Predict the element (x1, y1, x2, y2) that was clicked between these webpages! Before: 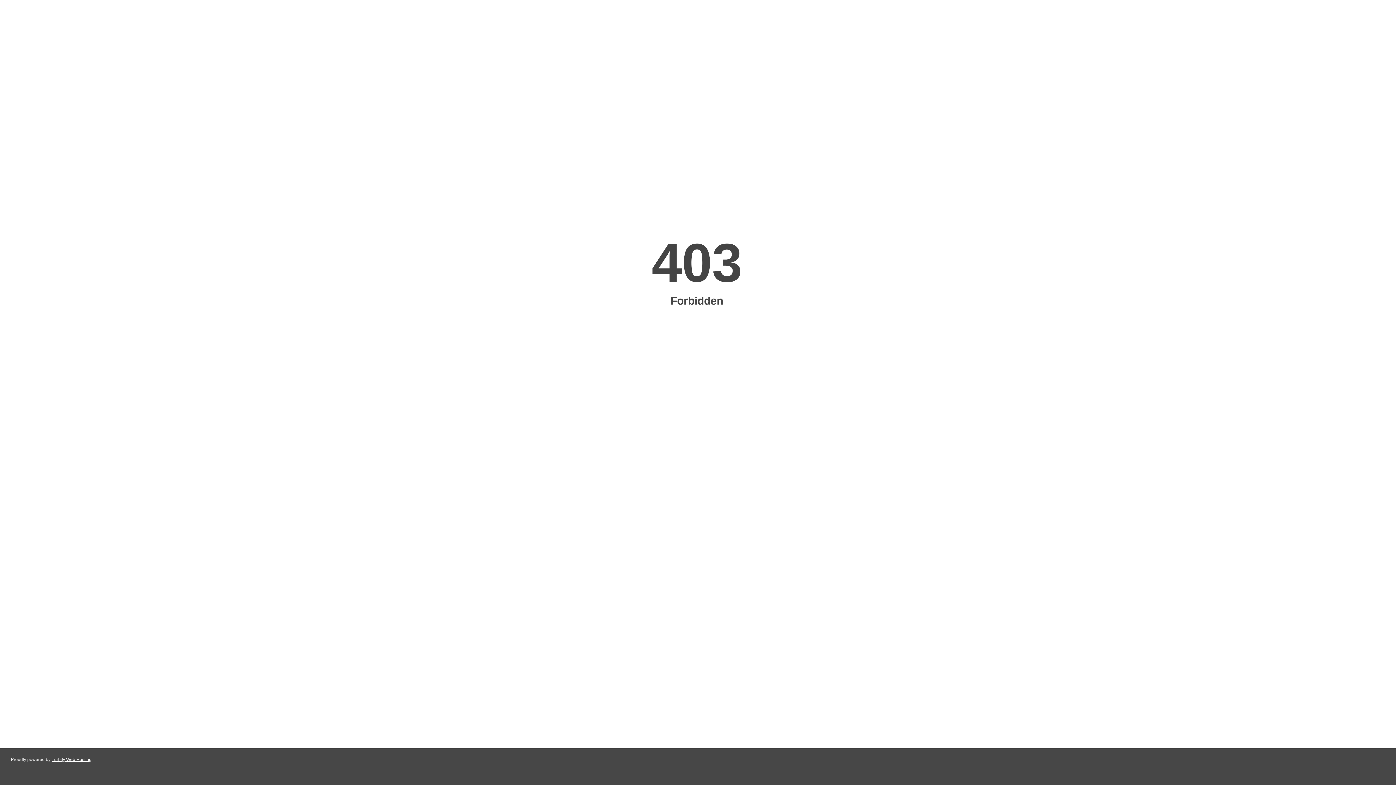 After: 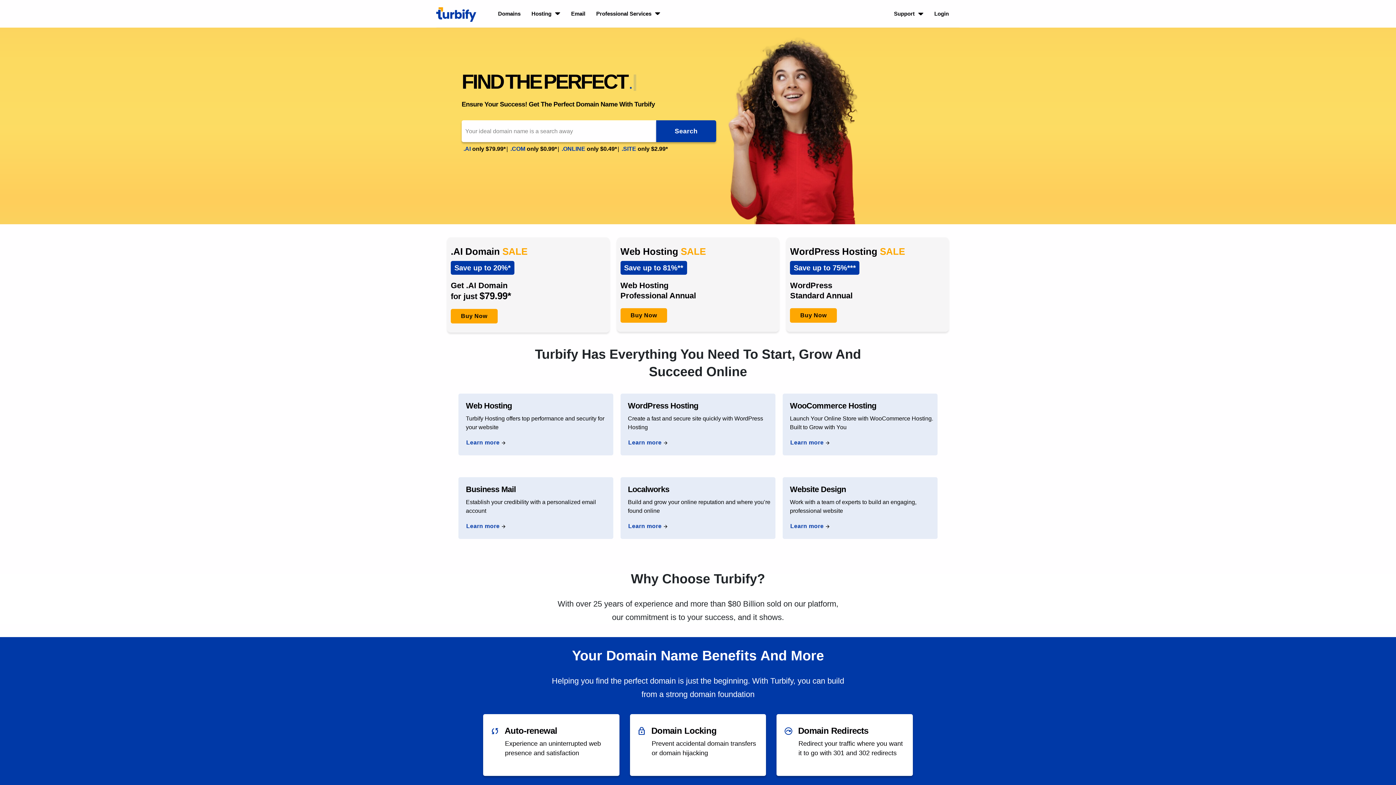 Action: label: Turbify Web Hosting bbox: (51, 757, 91, 762)